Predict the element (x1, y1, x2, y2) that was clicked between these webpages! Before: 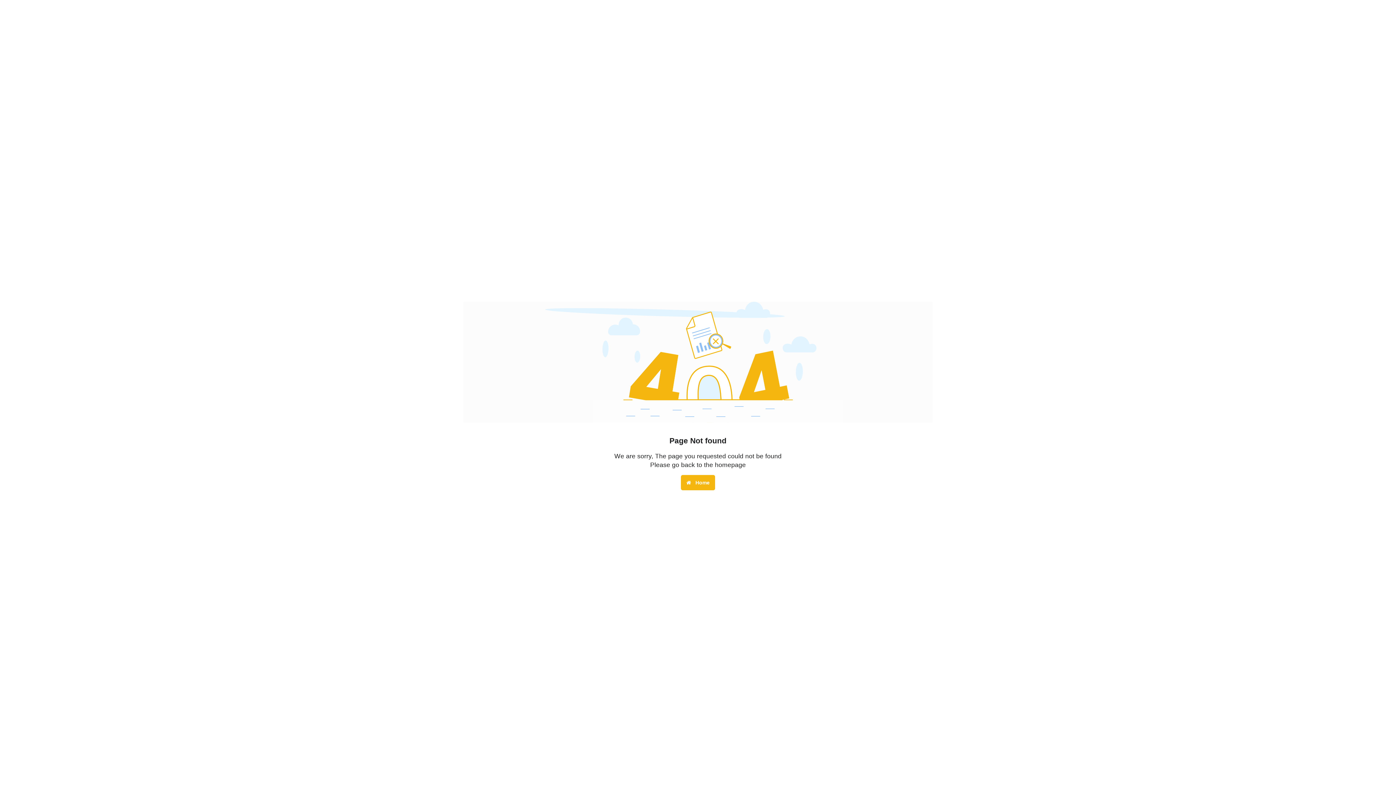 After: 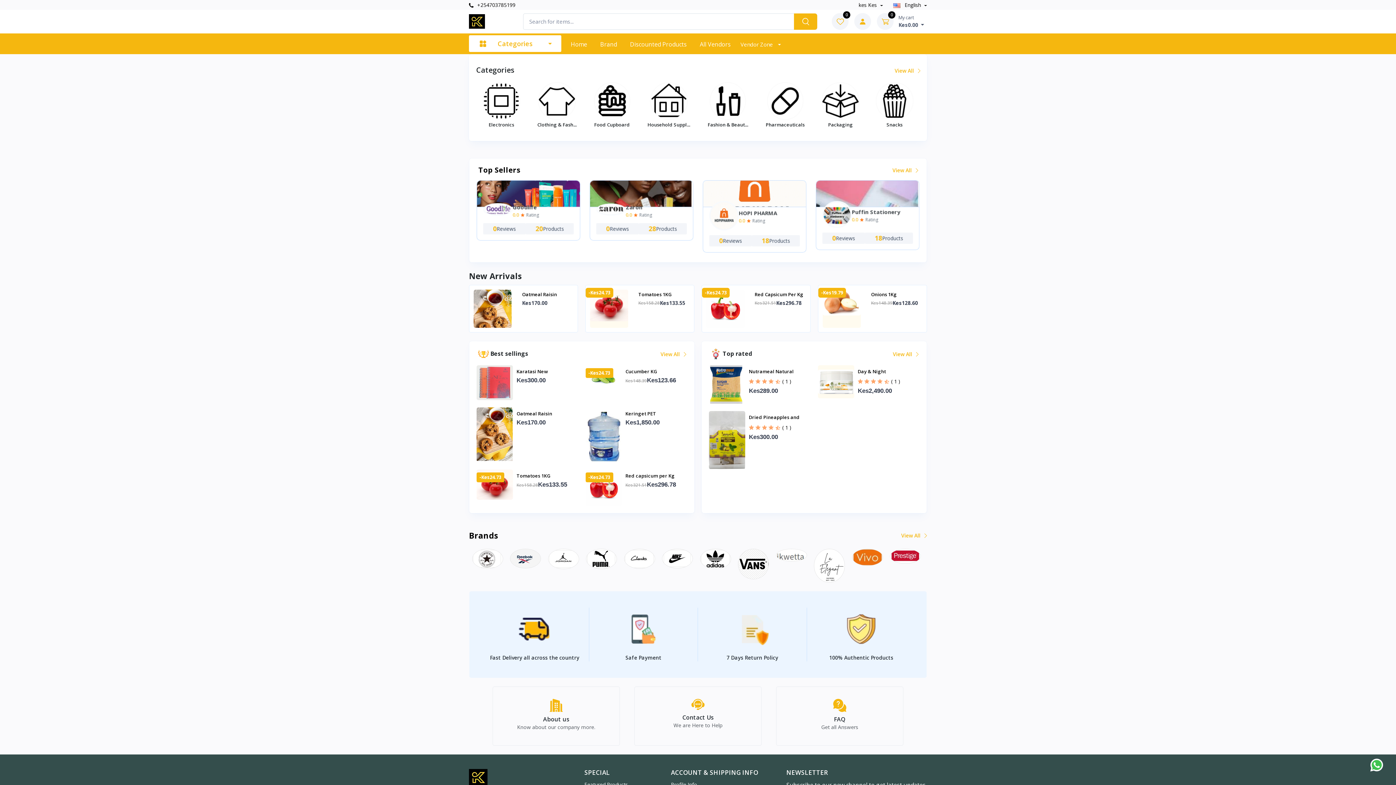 Action: label:  Home bbox: (681, 475, 715, 490)